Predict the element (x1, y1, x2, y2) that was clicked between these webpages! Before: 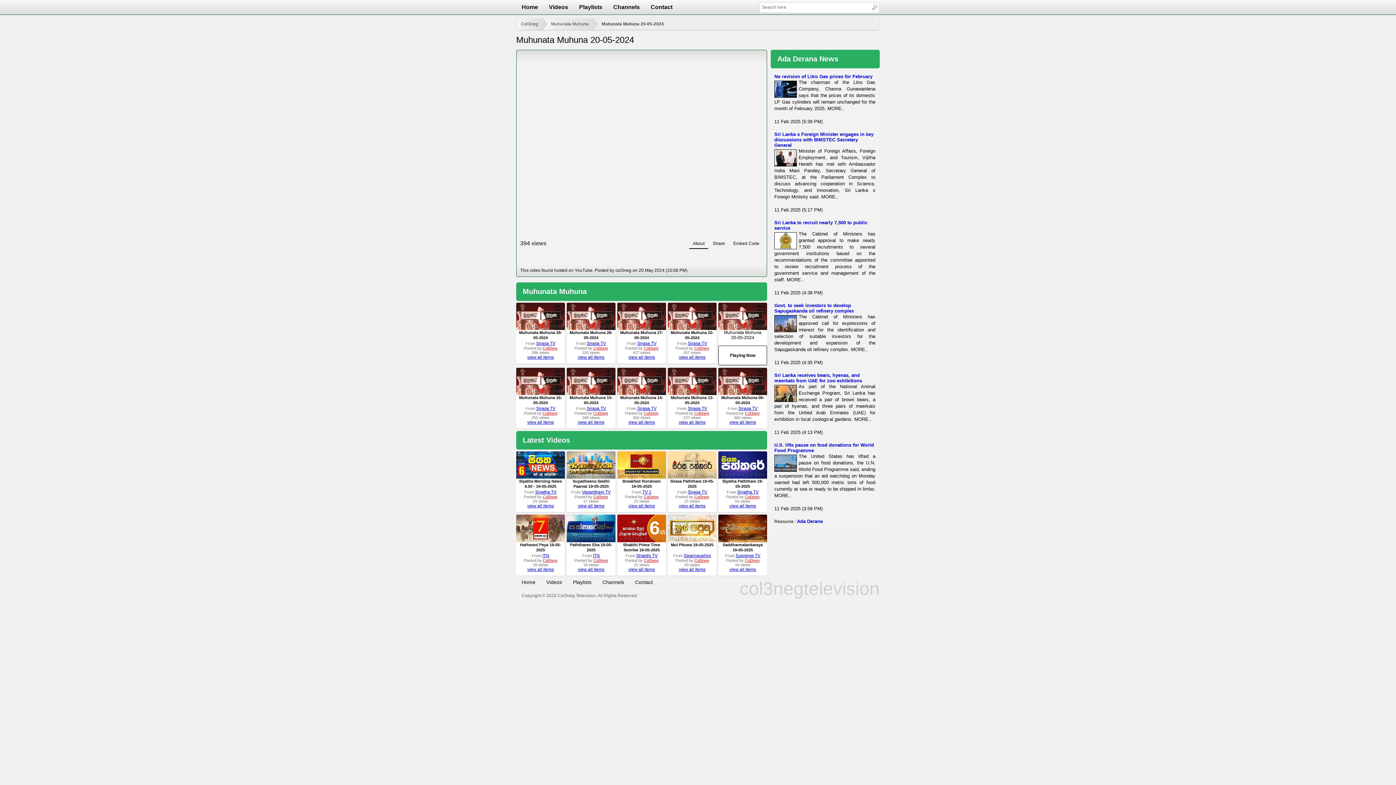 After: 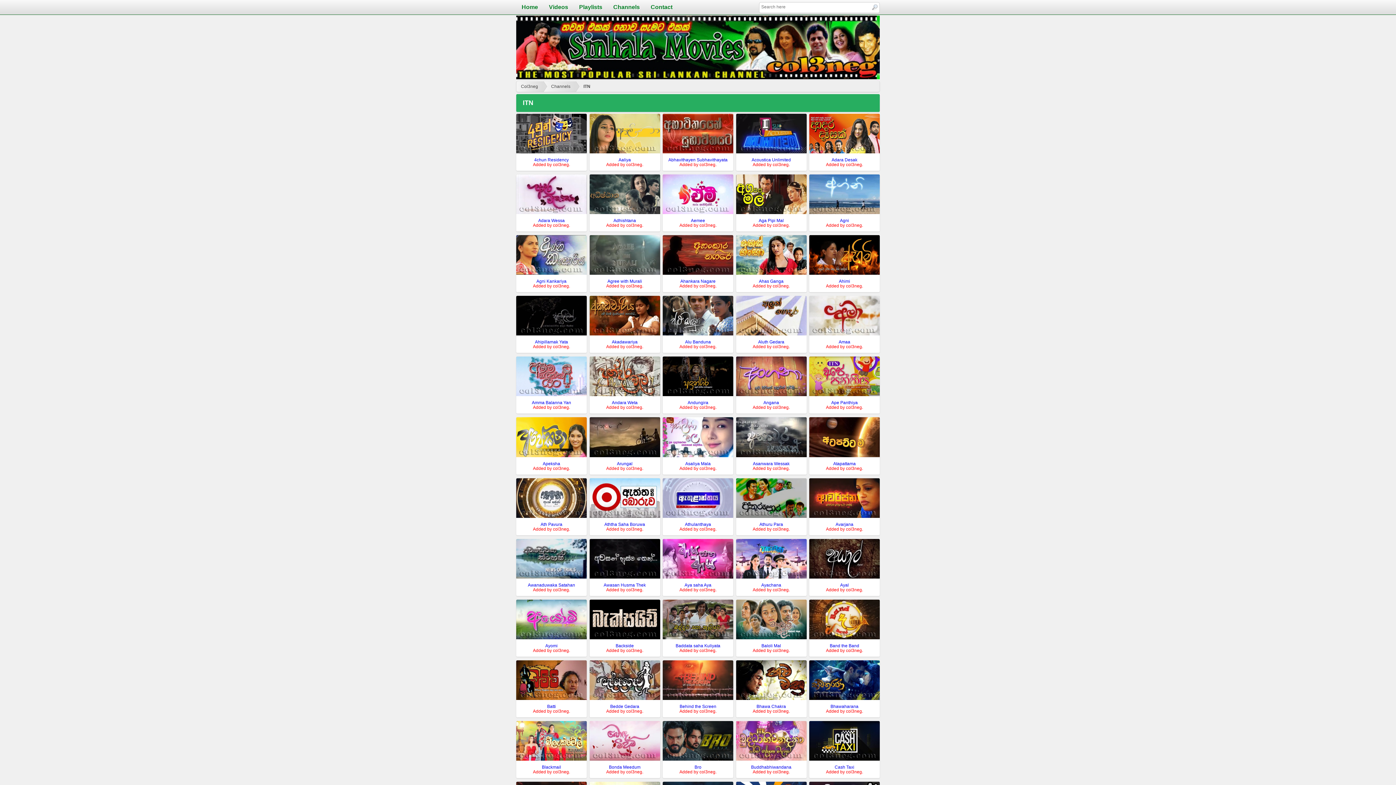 Action: label: ITN bbox: (542, 553, 549, 558)